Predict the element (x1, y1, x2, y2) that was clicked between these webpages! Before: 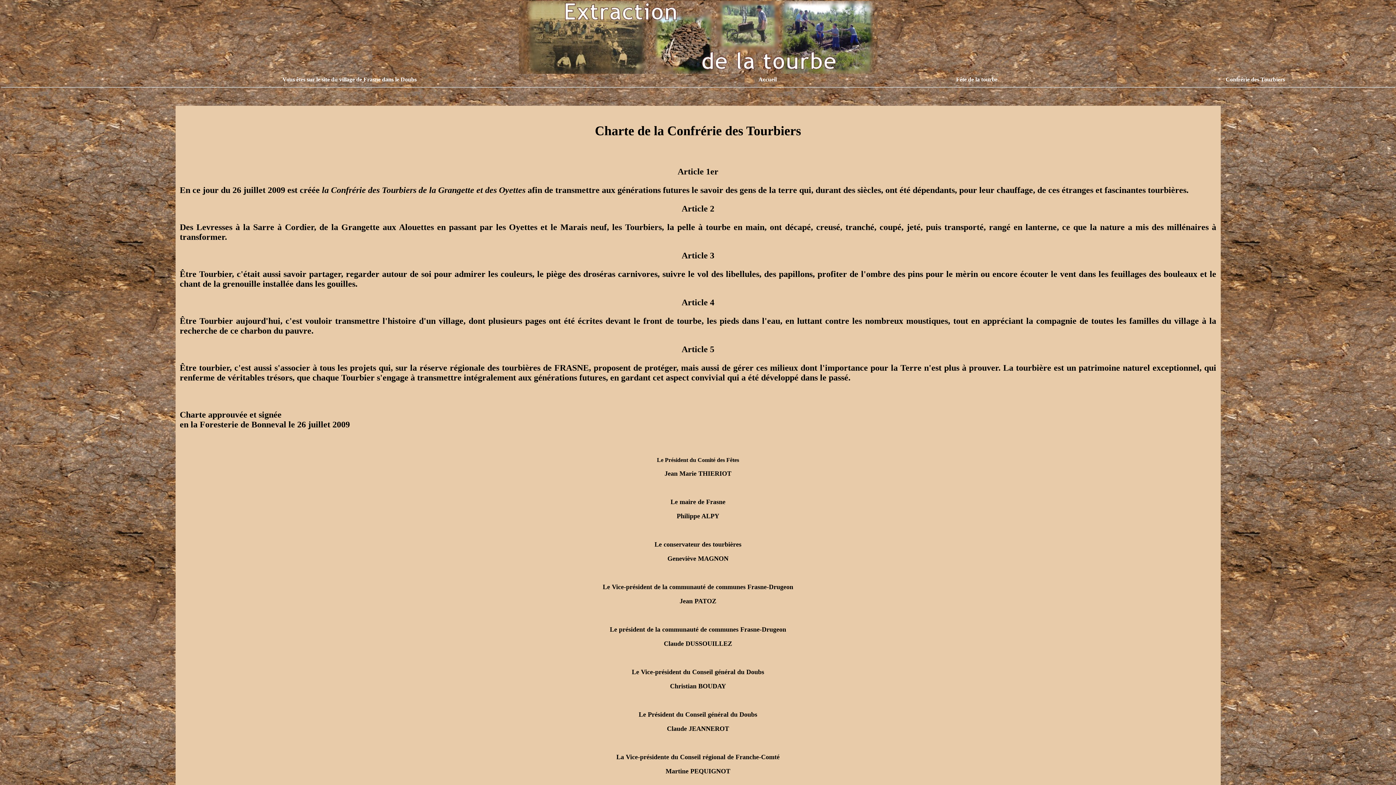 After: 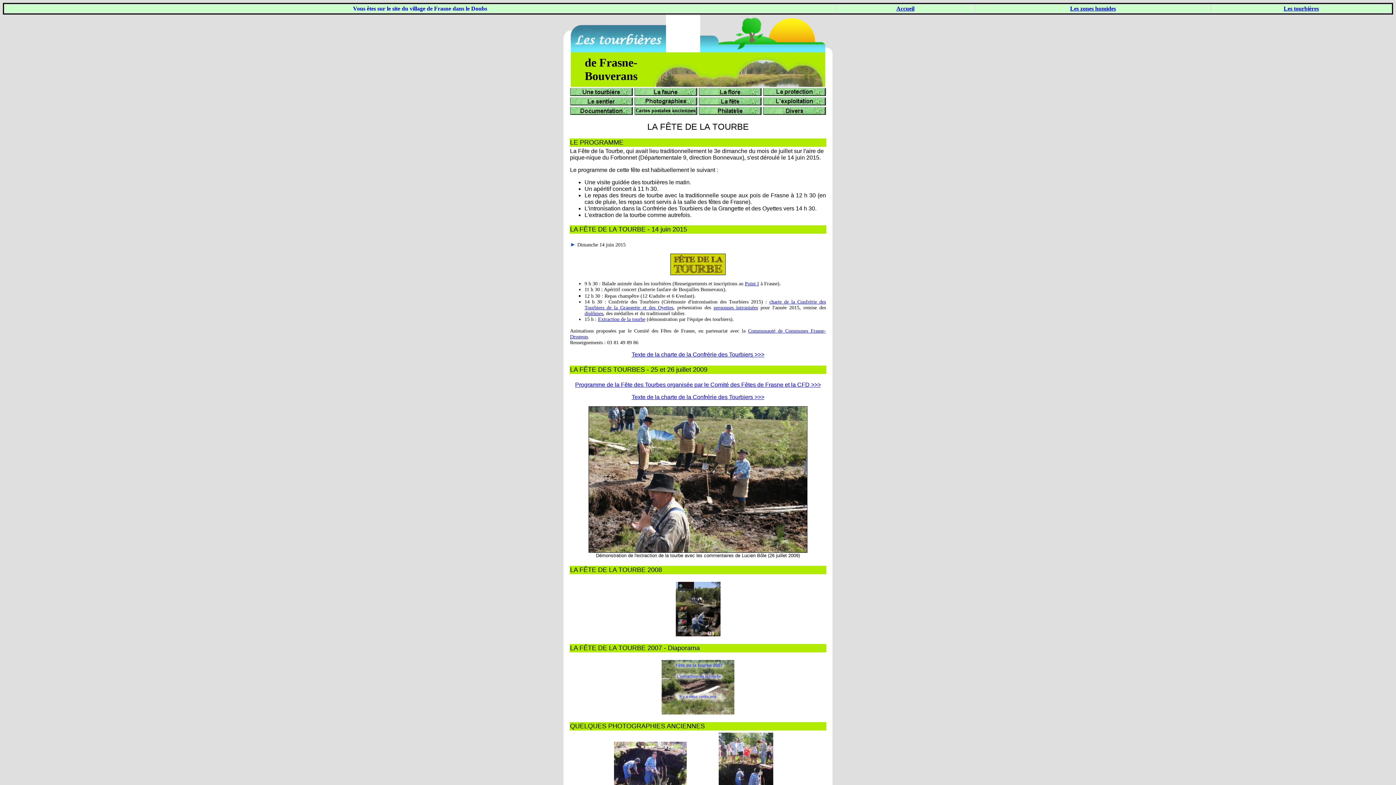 Action: bbox: (956, 76, 997, 82) label: Fête de la tourbe